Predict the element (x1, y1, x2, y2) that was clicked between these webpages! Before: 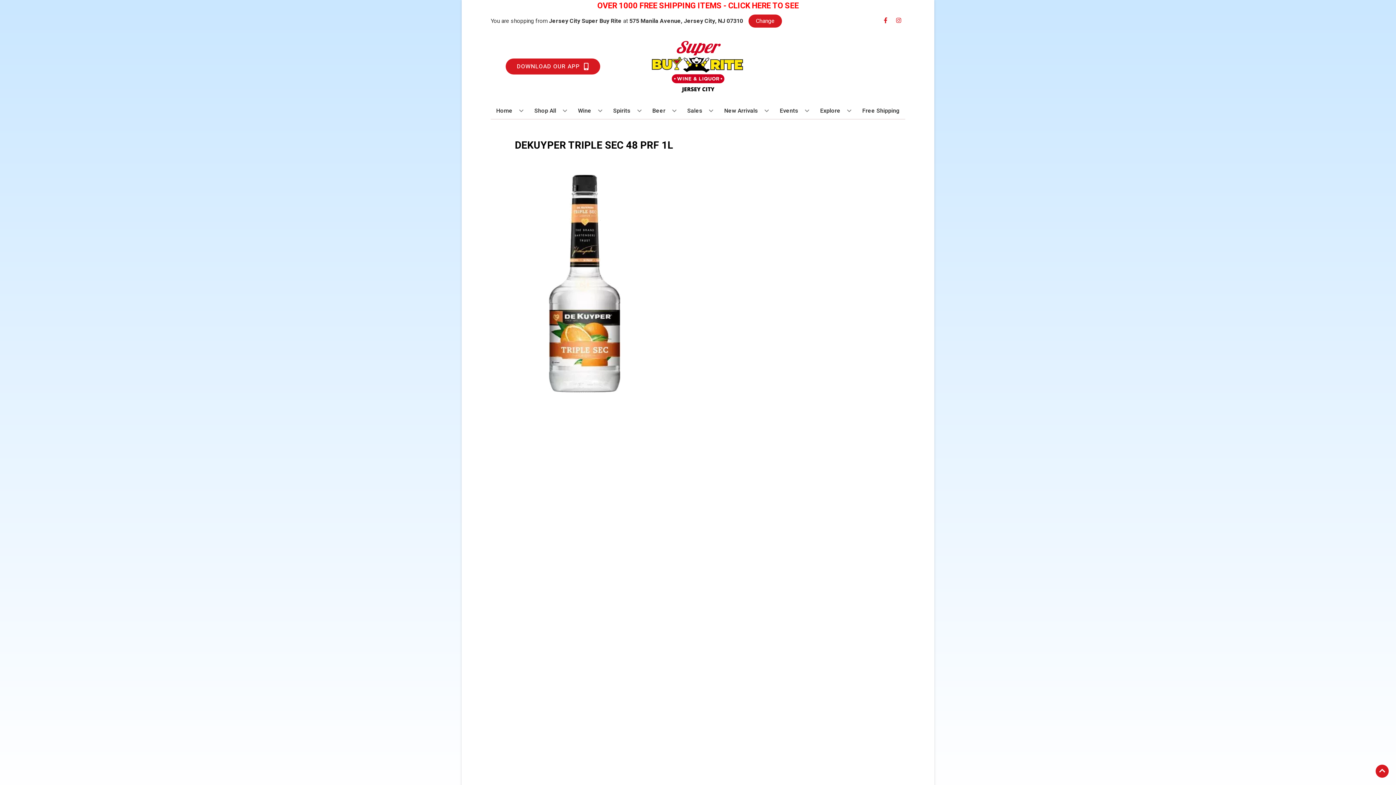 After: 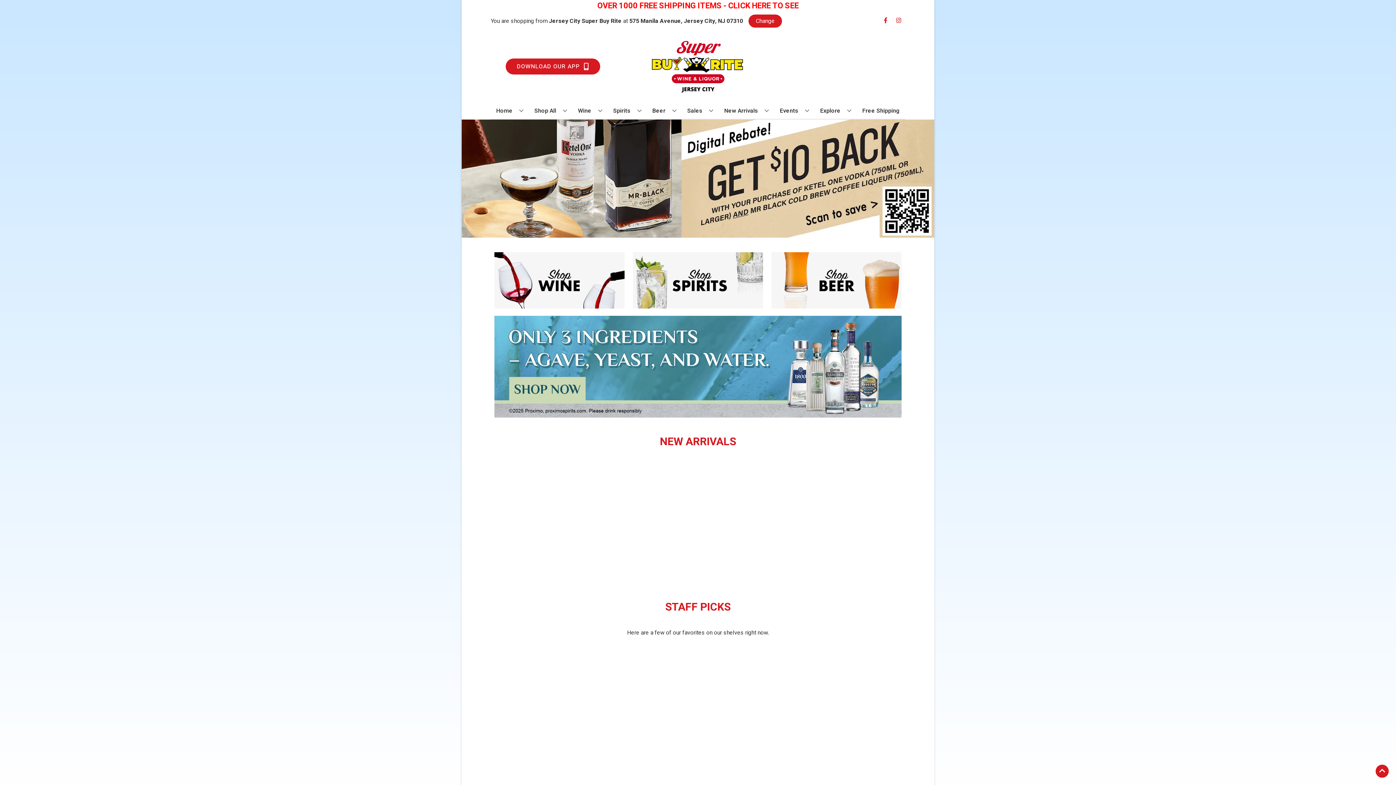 Action: bbox: (493, 102, 526, 118) label: Home